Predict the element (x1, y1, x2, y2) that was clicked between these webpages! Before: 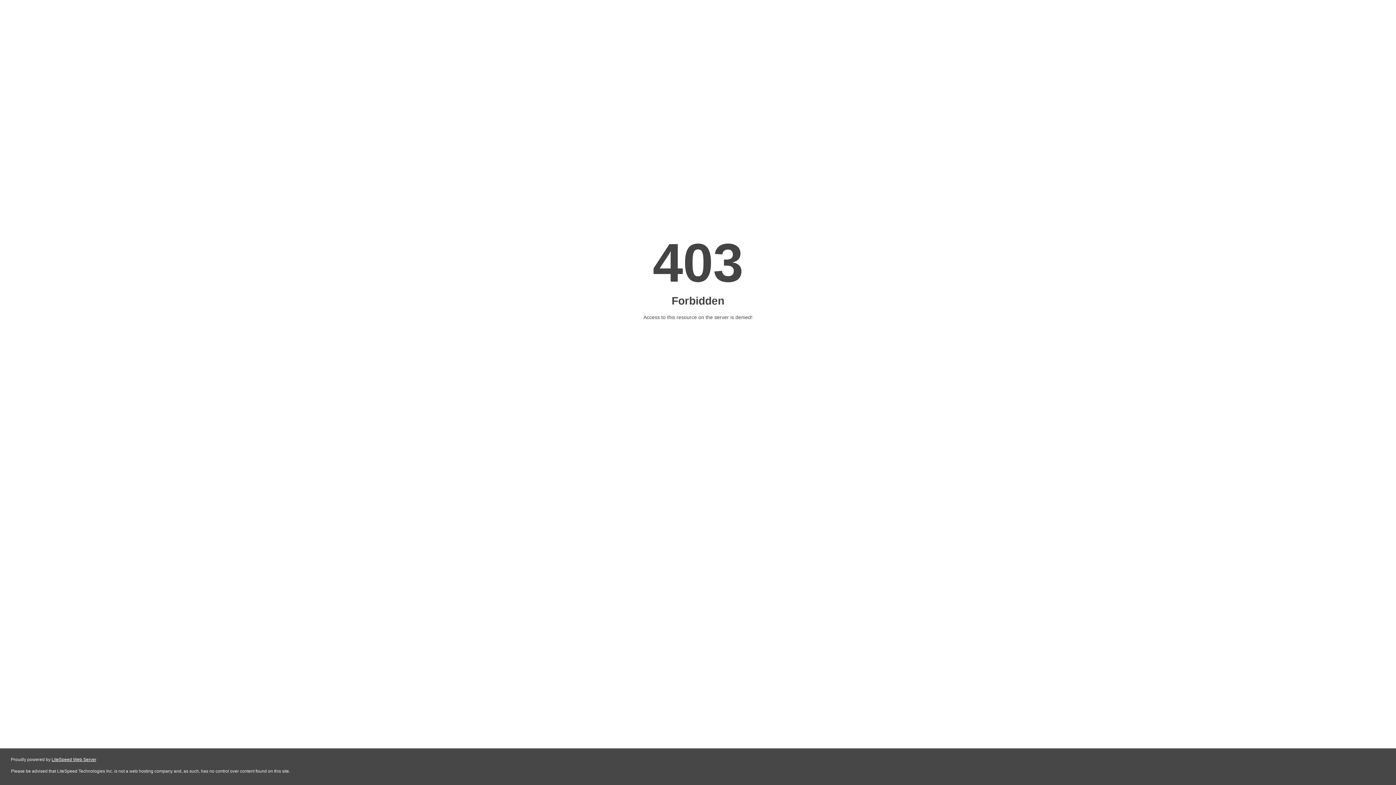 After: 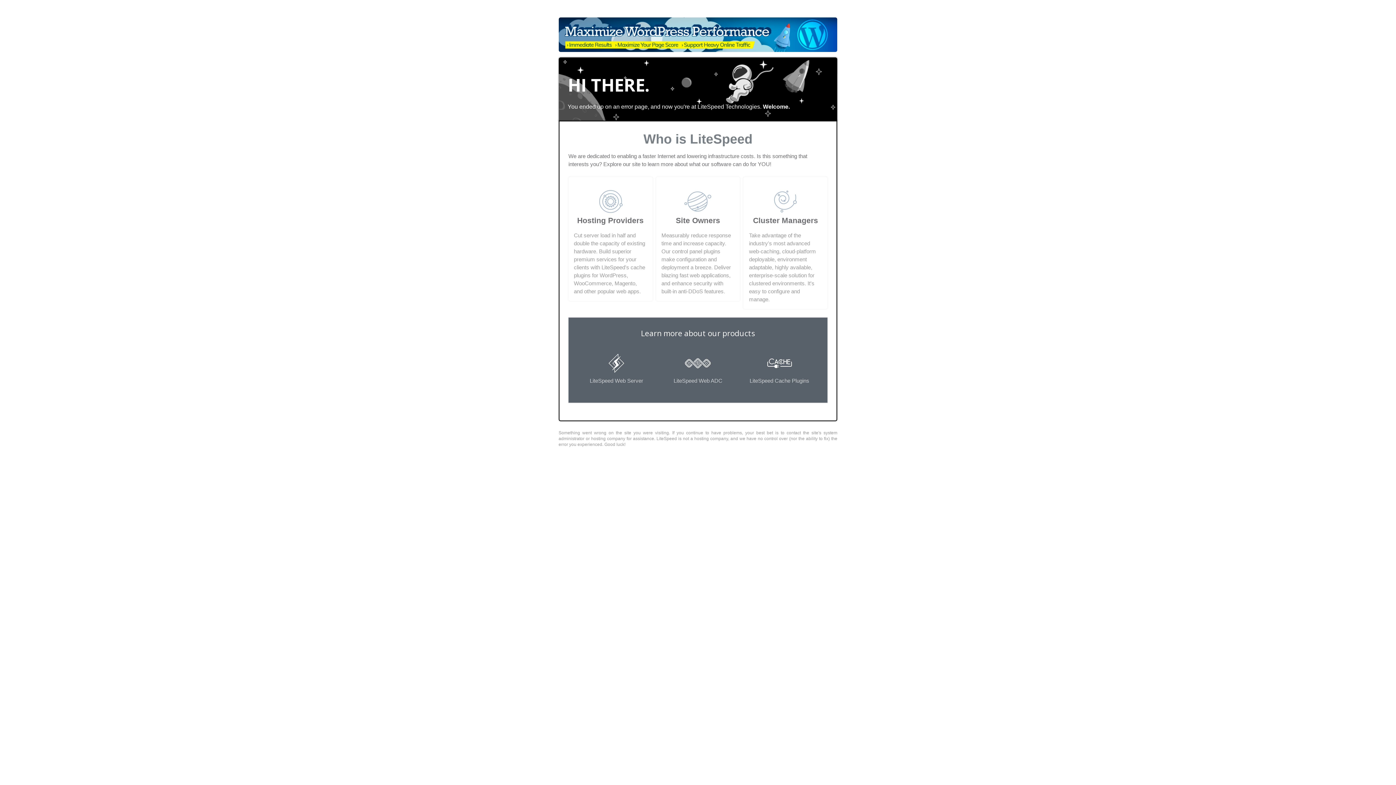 Action: bbox: (51, 757, 96, 762) label: LiteSpeed Web Server